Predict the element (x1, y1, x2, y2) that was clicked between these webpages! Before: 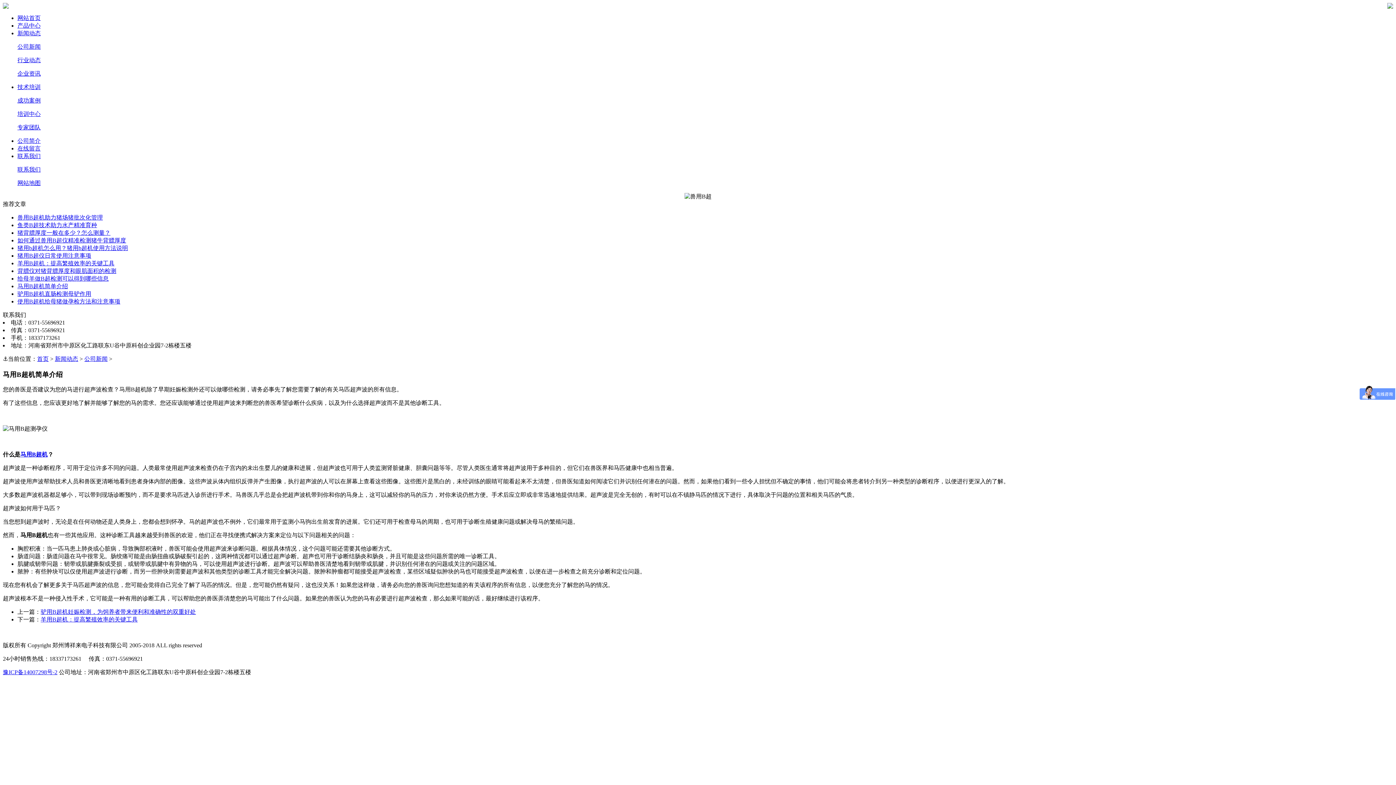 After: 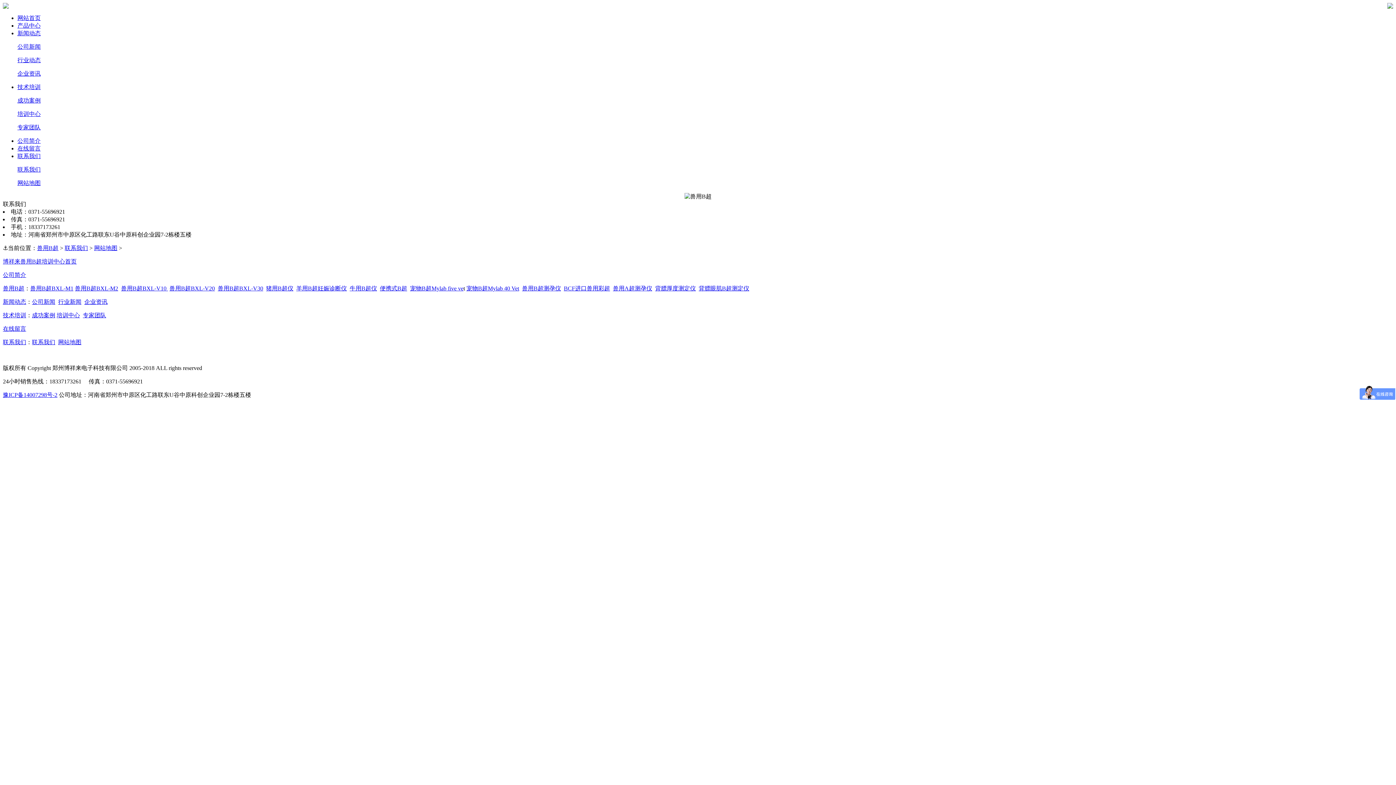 Action: bbox: (17, 180, 40, 186) label: 网站地图